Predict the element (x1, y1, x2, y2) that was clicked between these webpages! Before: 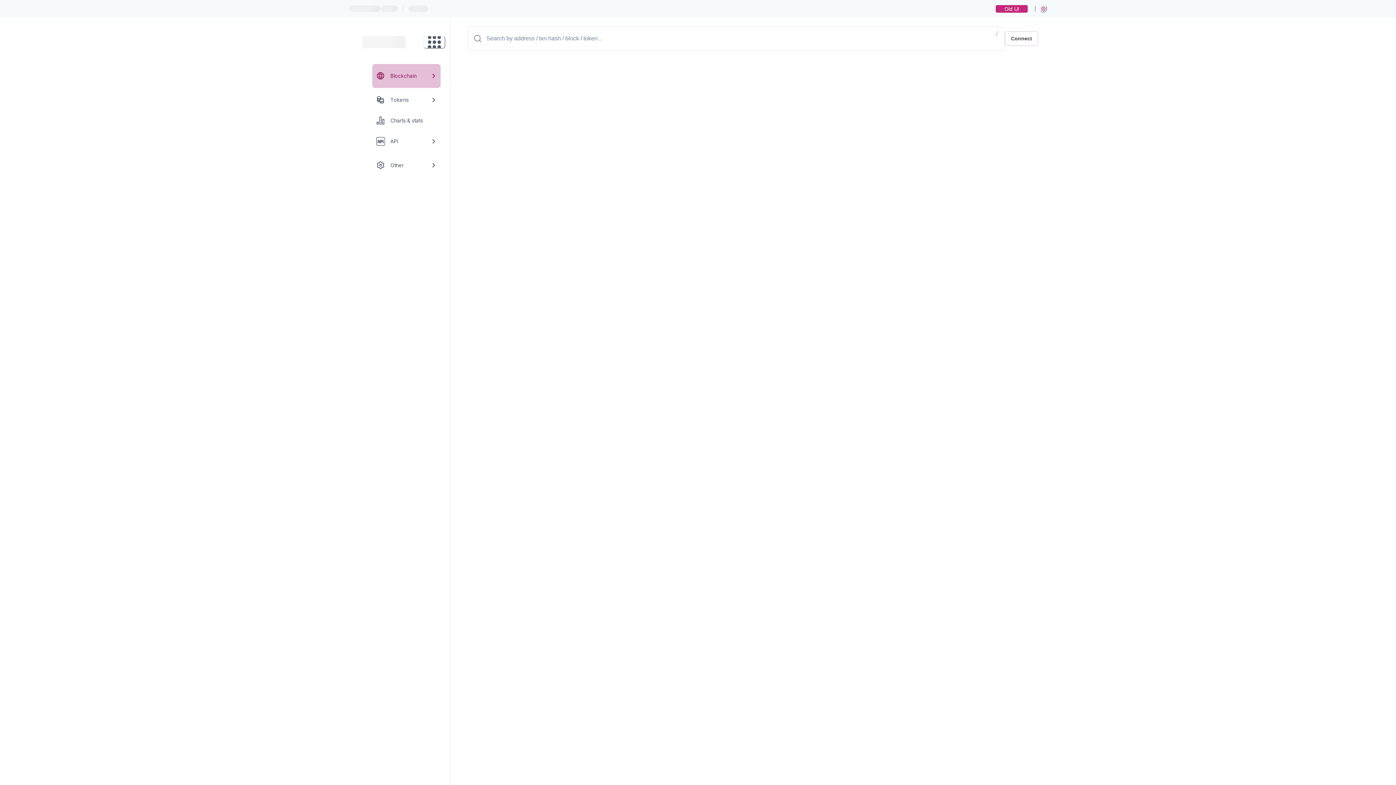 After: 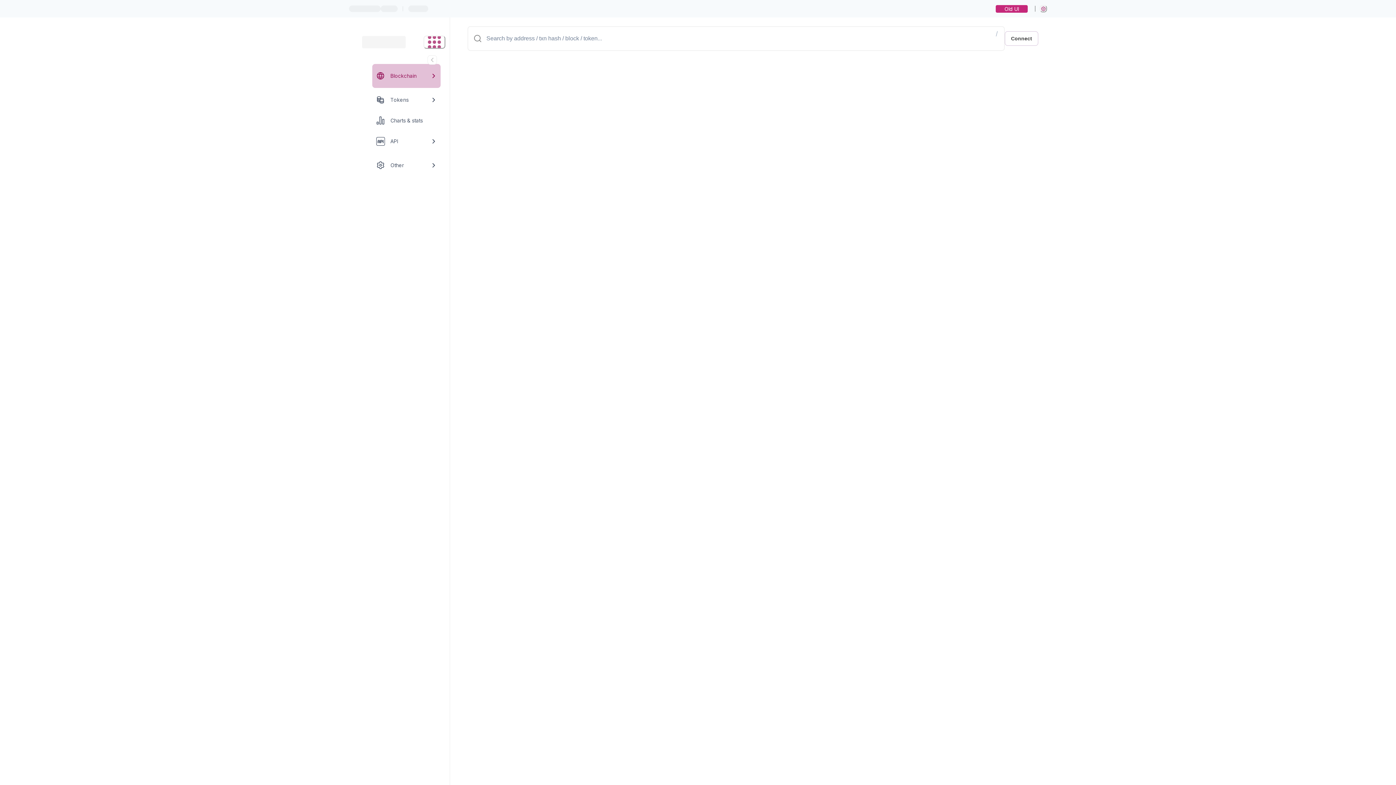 Action: bbox: (423, 35, 445, 48) label: Network menu